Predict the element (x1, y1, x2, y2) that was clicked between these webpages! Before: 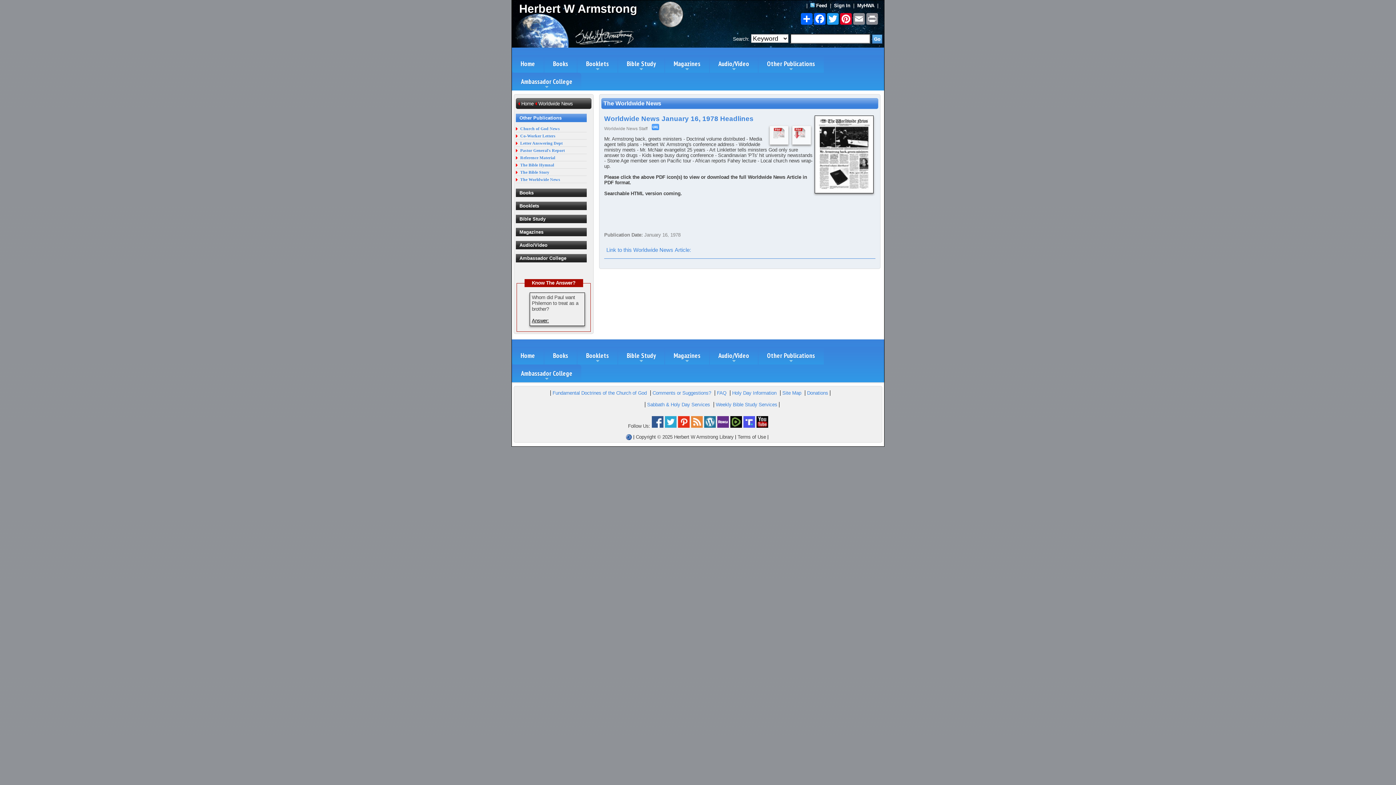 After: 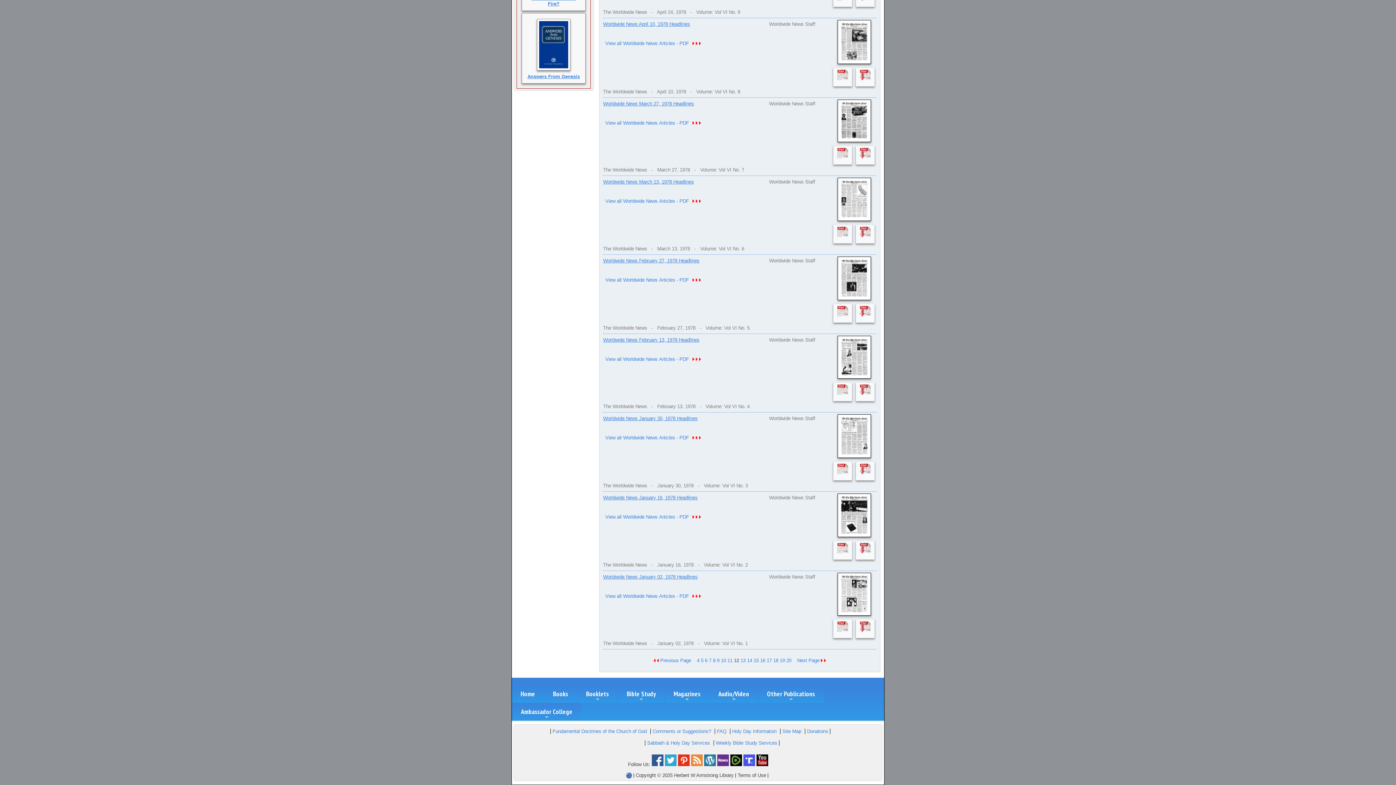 Action: bbox: (538, 101, 573, 106) label: Worldwide News